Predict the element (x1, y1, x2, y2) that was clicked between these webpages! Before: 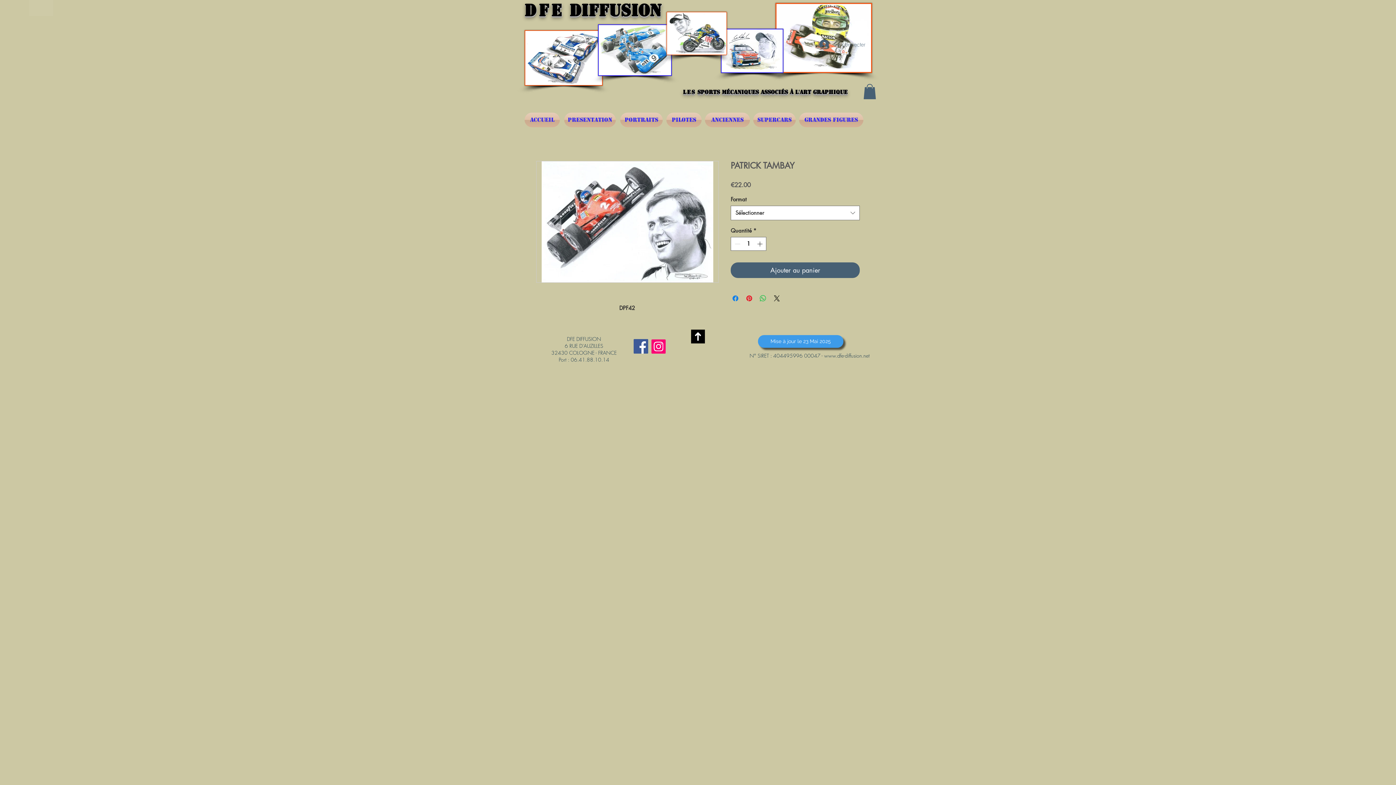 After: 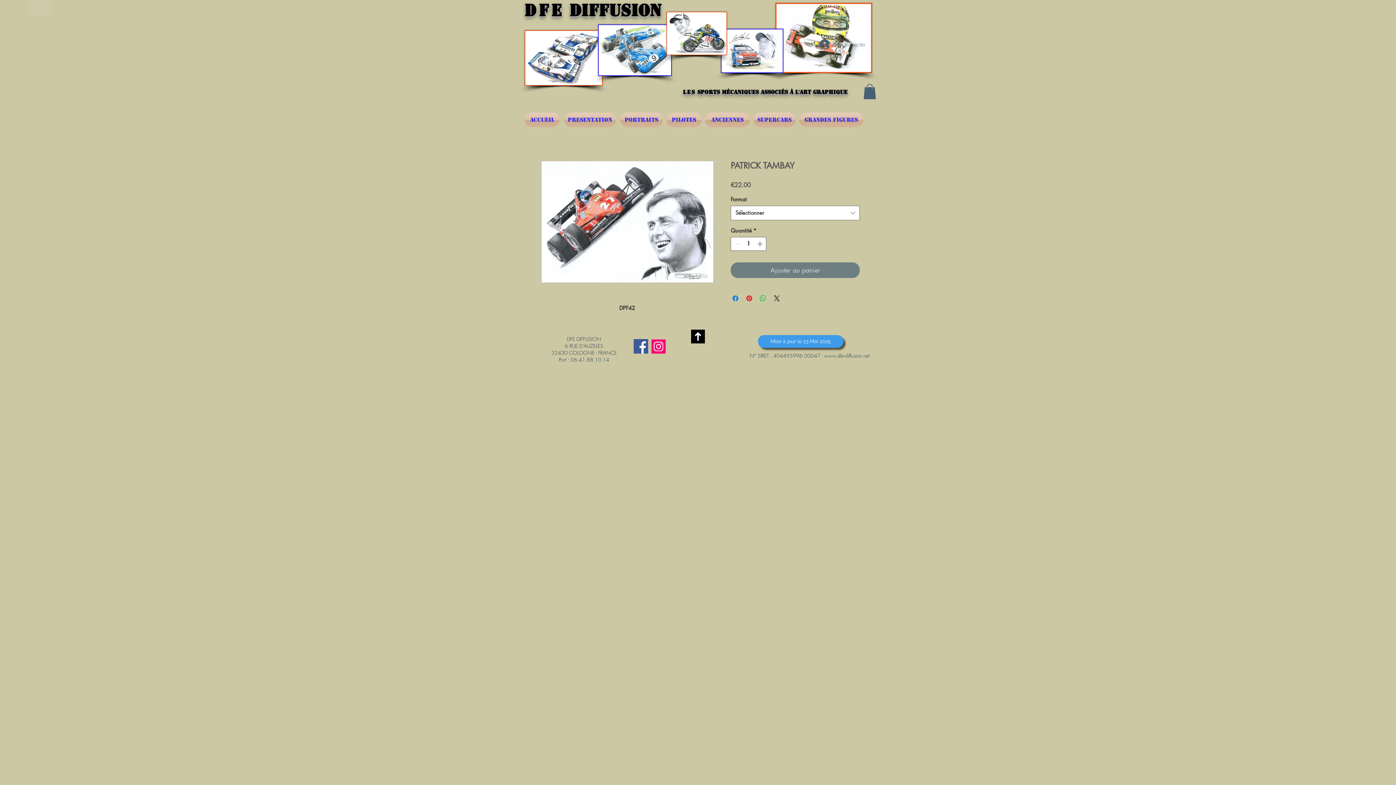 Action: bbox: (730, 262, 860, 278) label: Ajouter au panier